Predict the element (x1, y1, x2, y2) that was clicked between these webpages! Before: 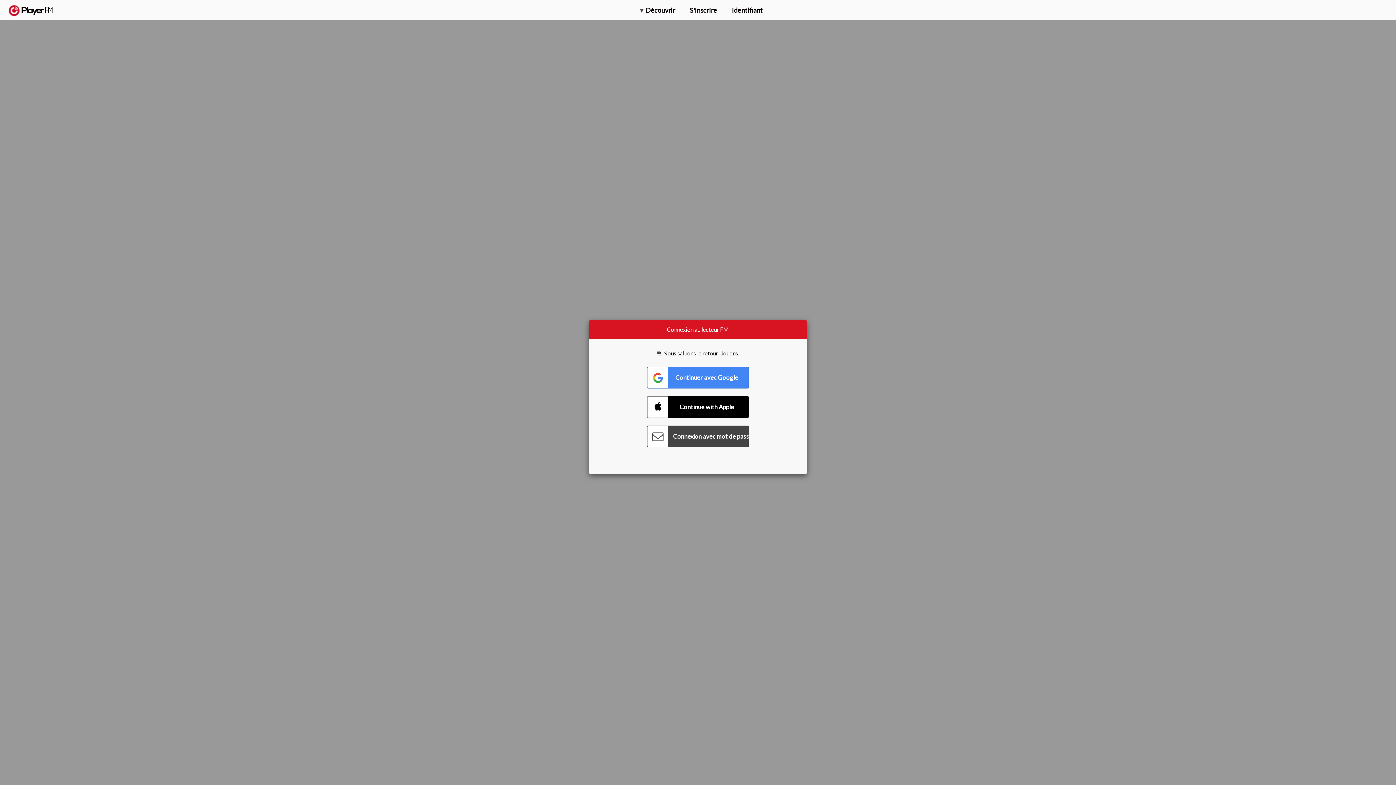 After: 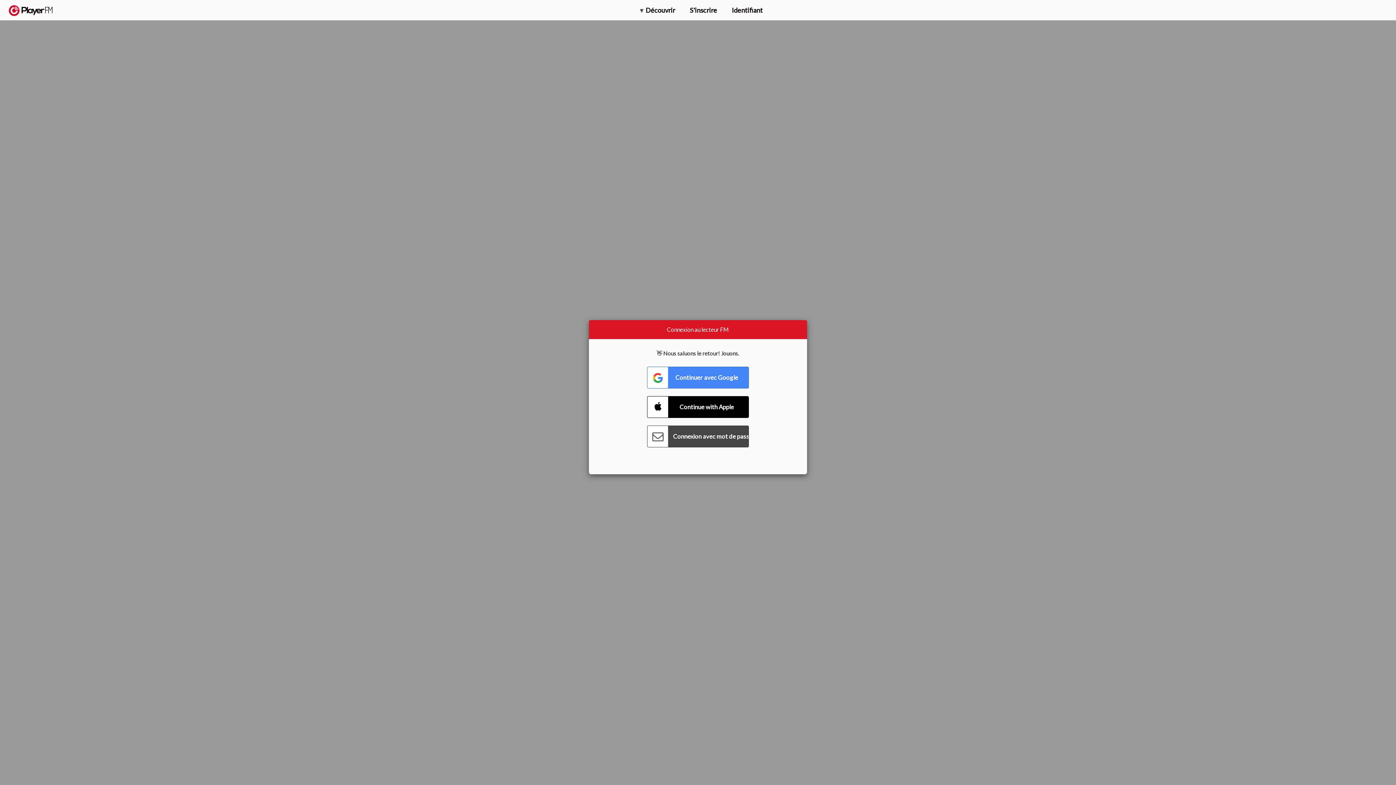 Action: label: Rechercher bbox: (1357, 5, 1365, 12)